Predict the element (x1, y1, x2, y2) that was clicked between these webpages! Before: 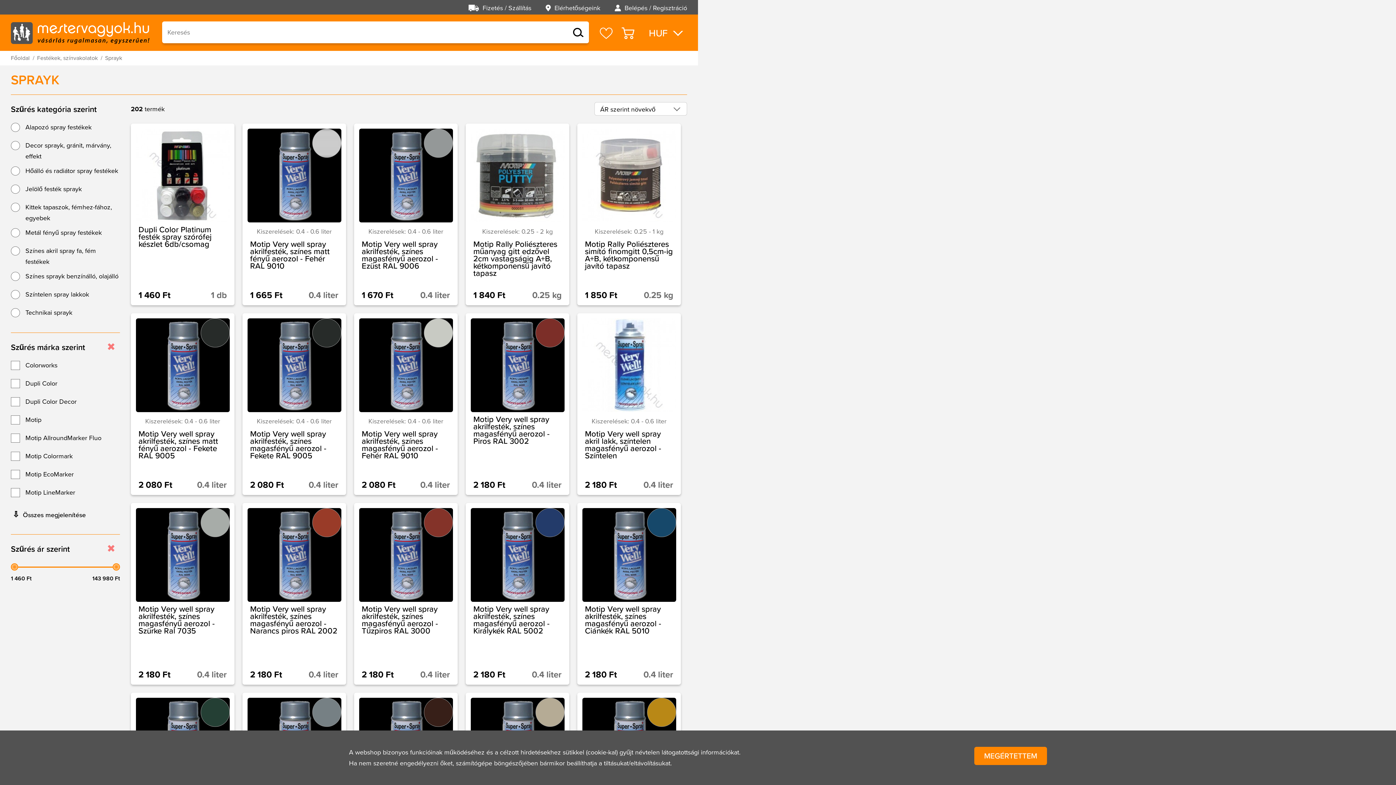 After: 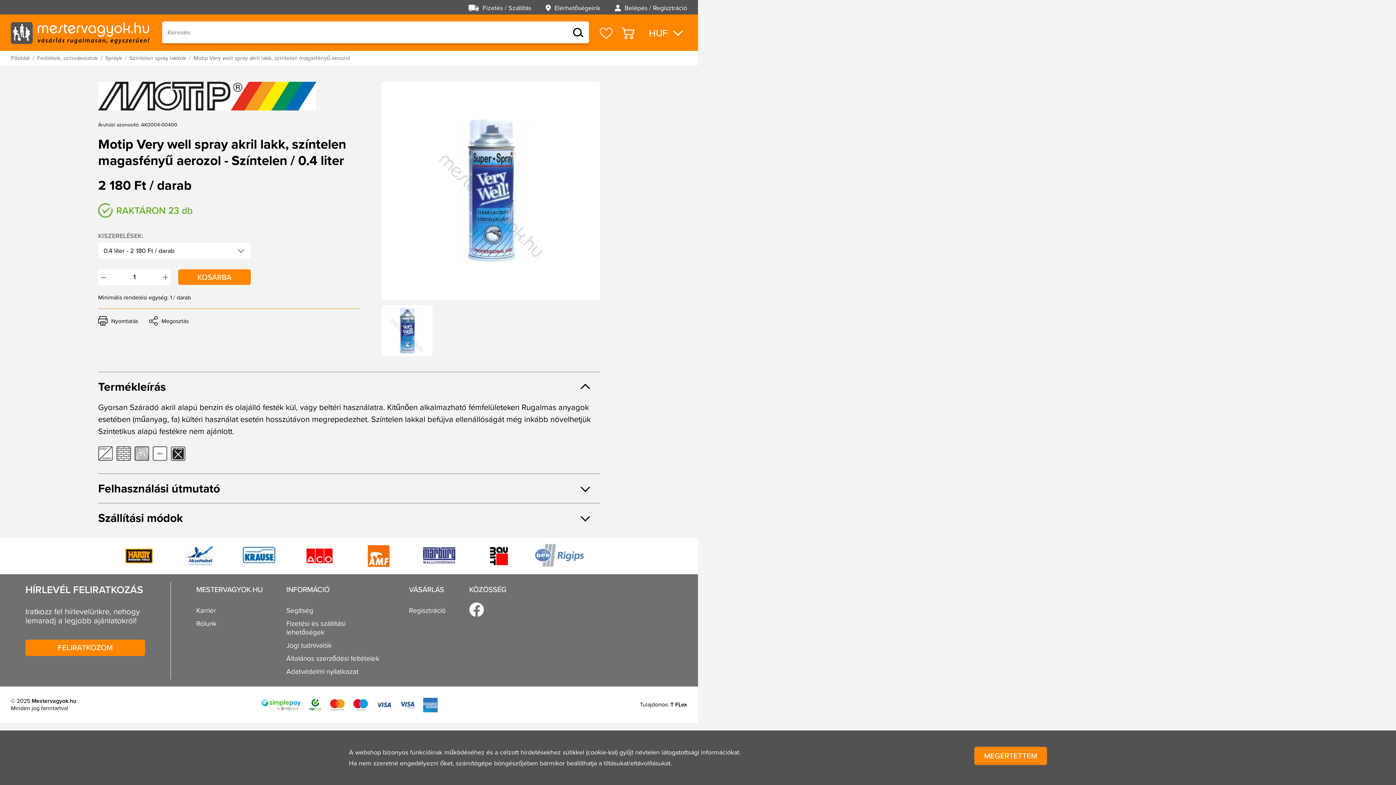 Action: bbox: (577, 313, 680, 494)